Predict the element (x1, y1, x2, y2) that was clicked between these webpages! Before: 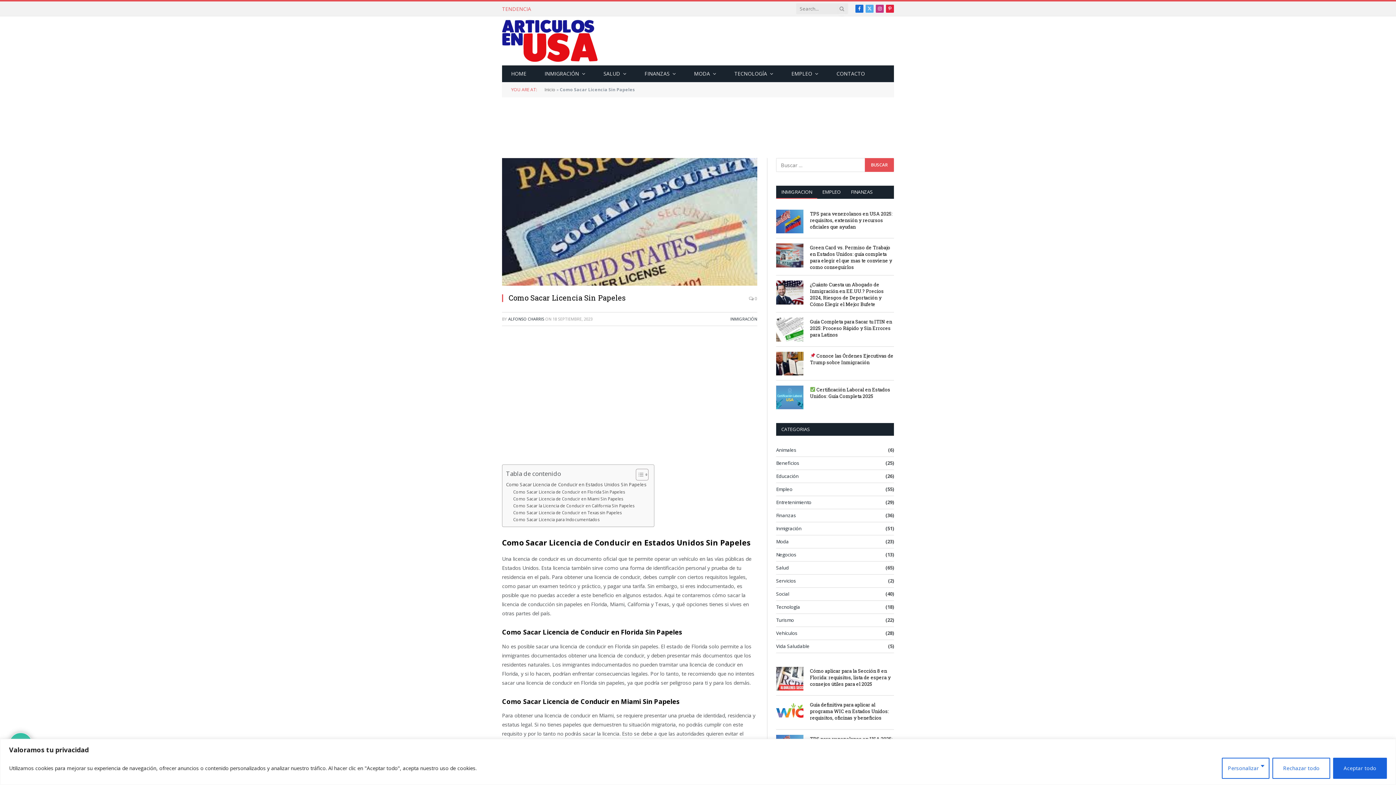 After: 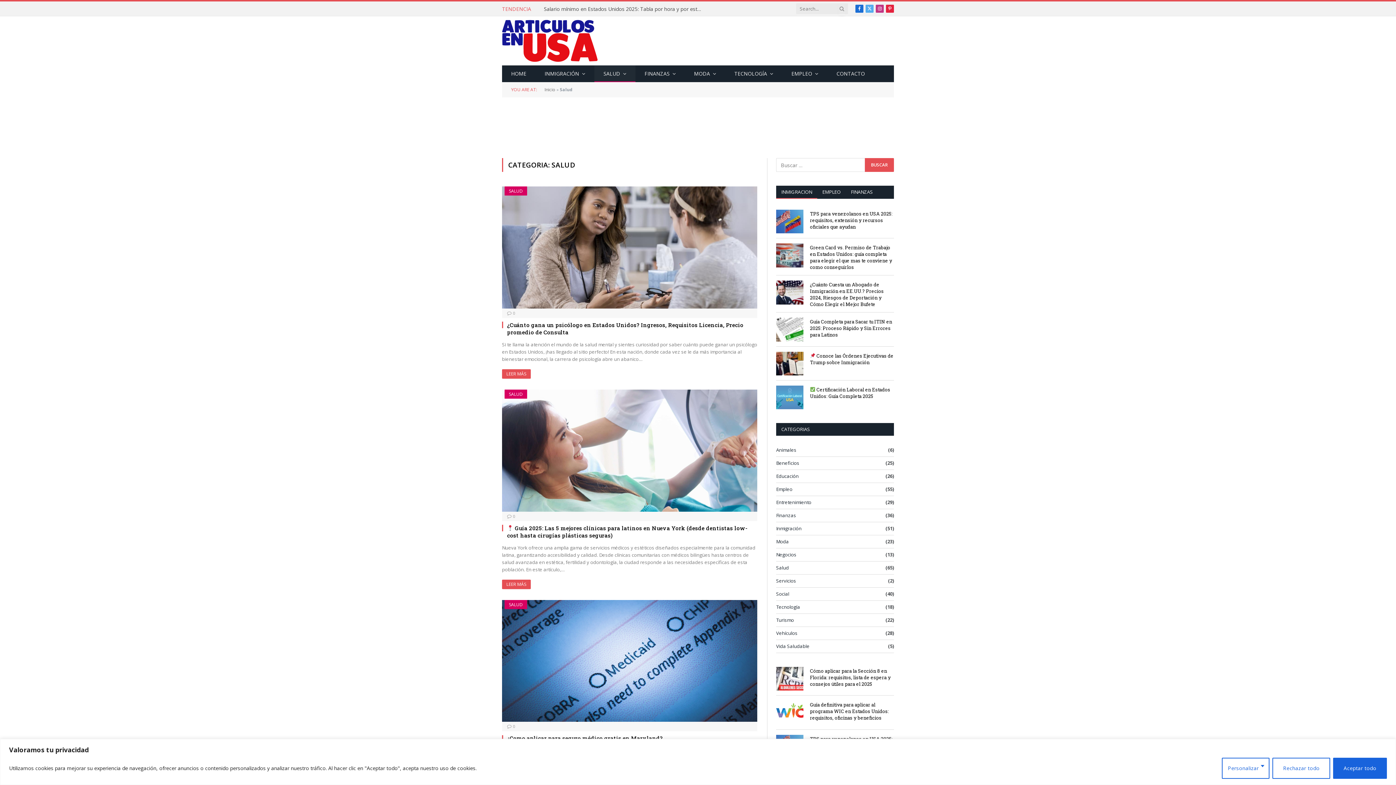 Action: bbox: (776, 564, 789, 571) label: Salud